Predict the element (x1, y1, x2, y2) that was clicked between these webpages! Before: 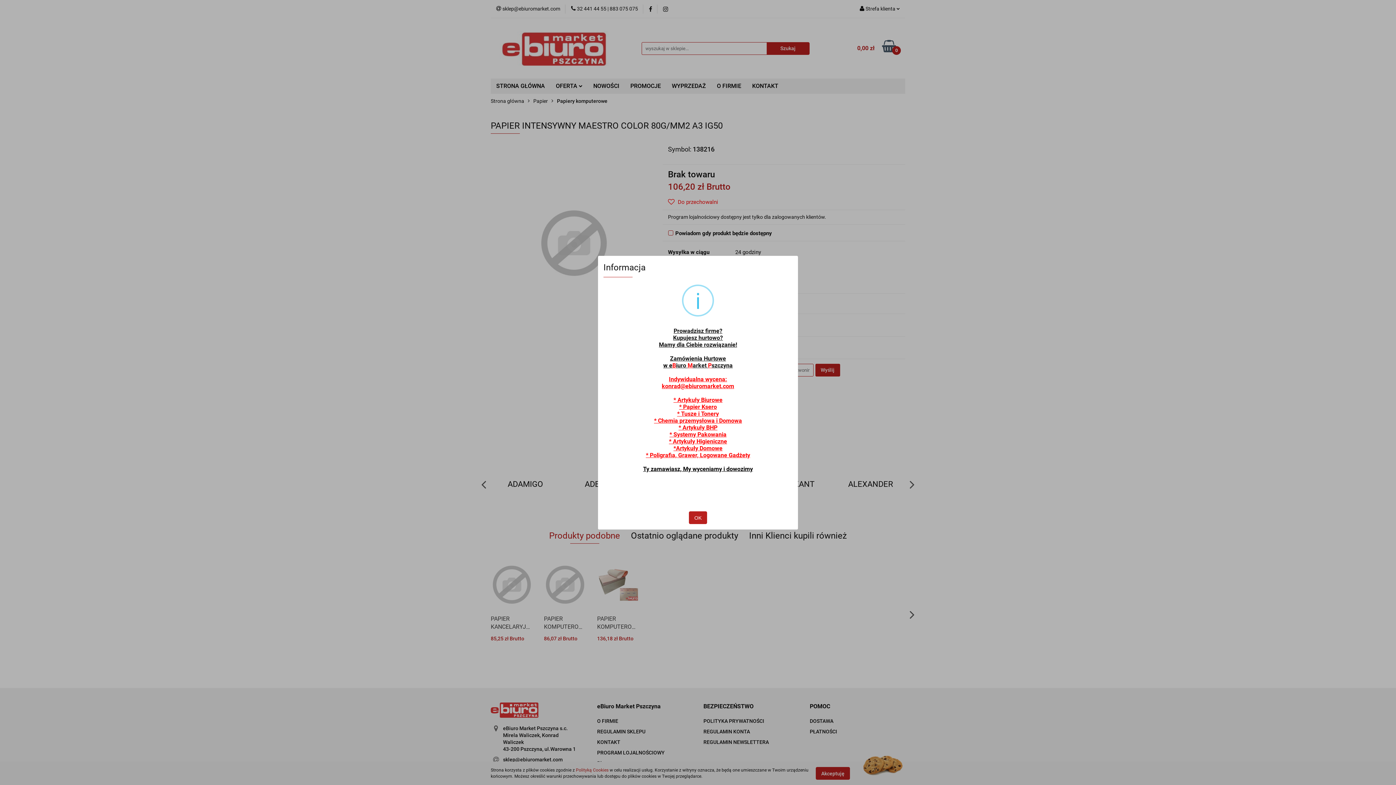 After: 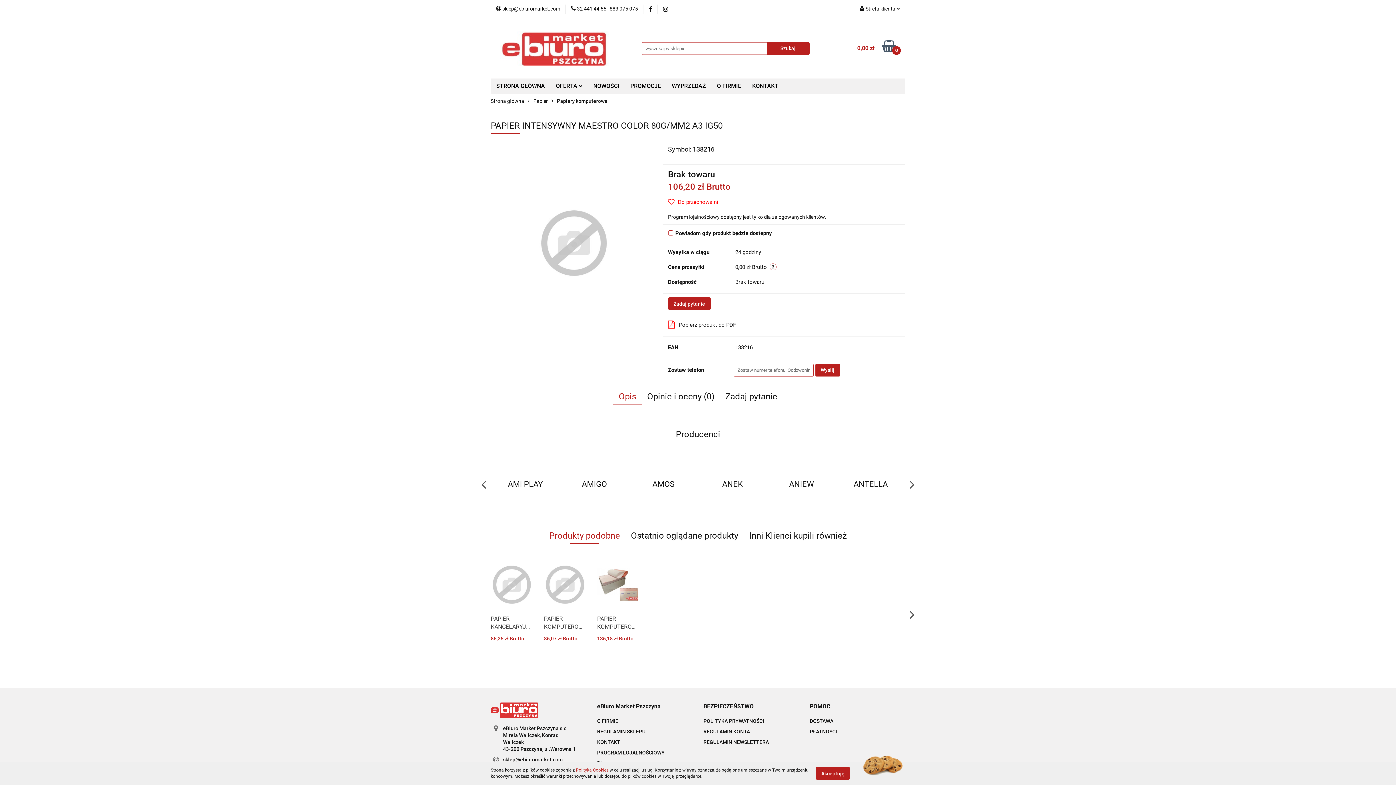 Action: label: OK bbox: (689, 511, 707, 524)